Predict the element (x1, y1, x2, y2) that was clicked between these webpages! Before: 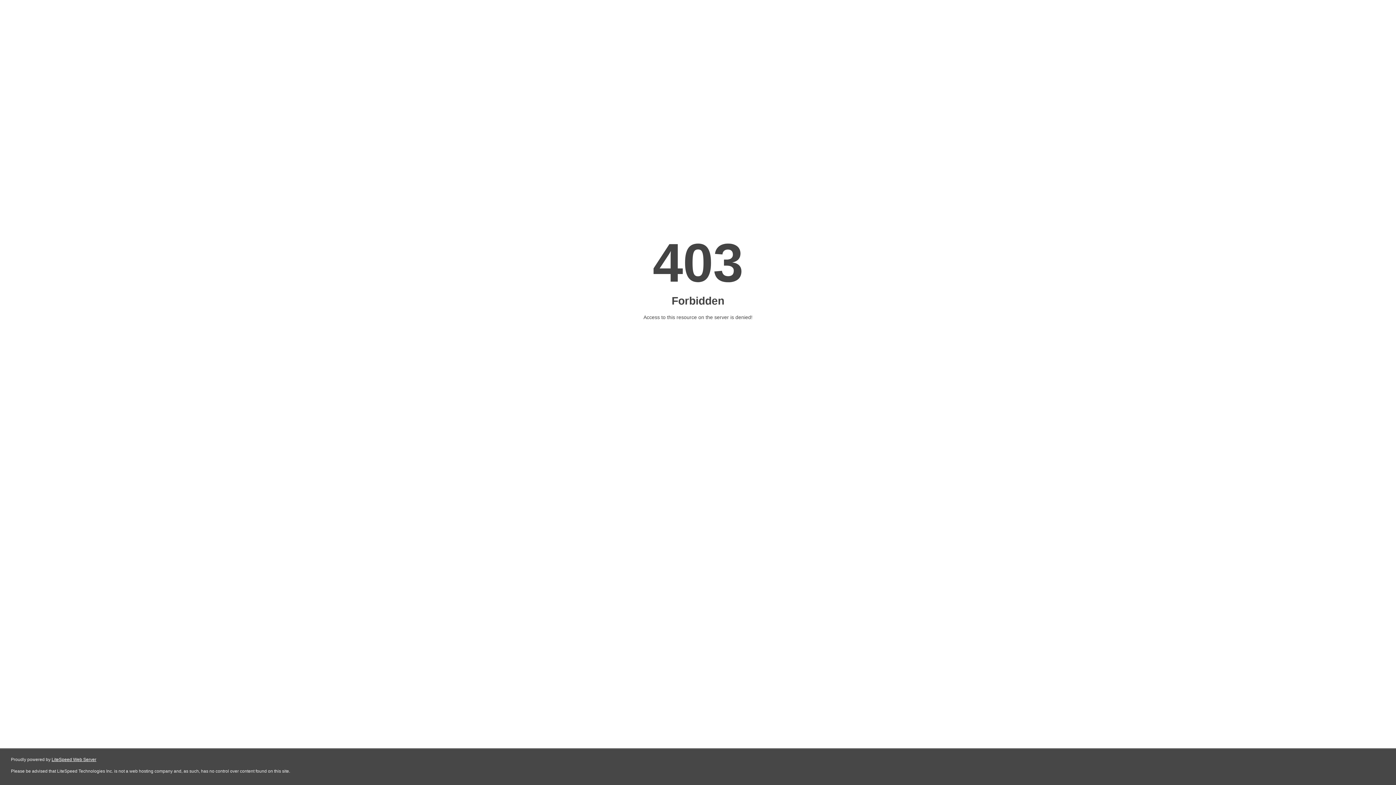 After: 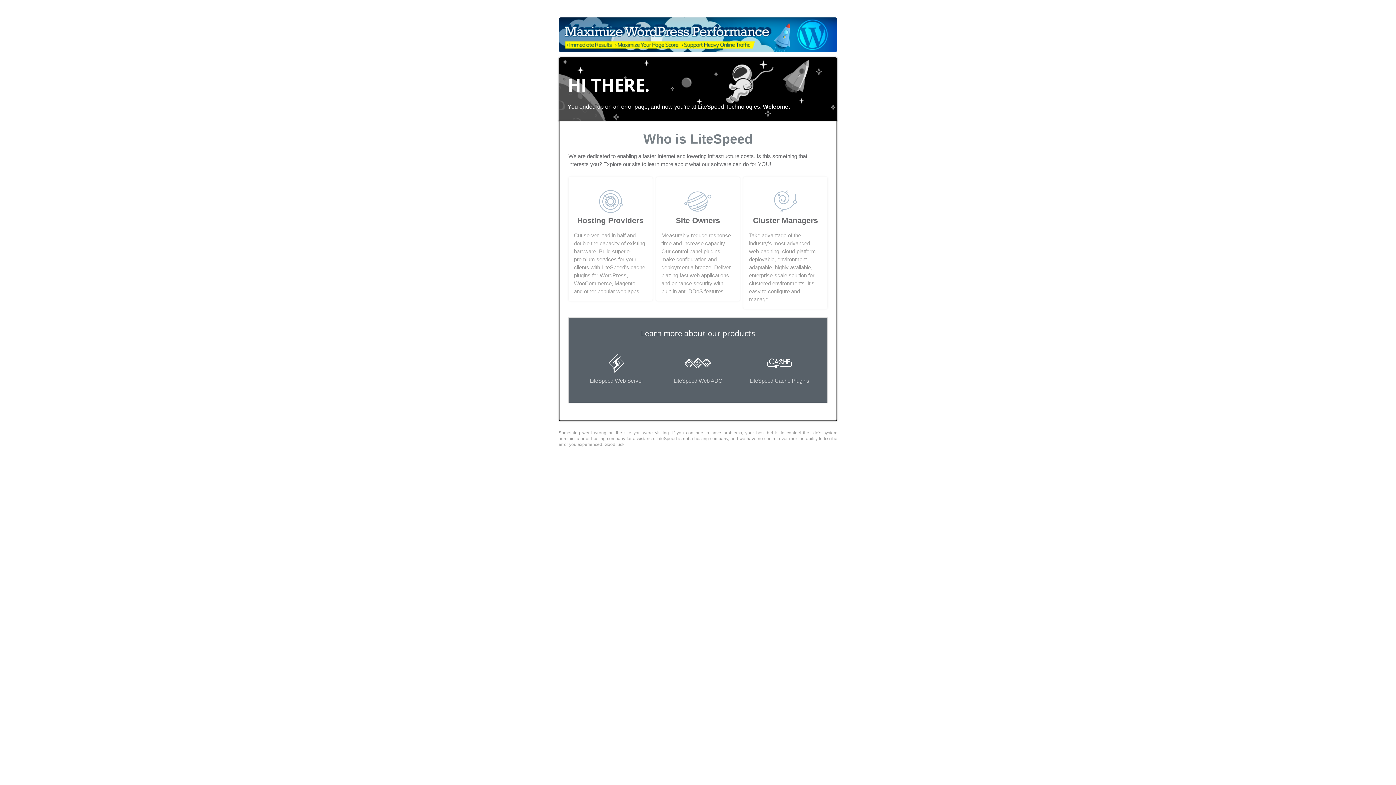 Action: label: LiteSpeed Web Server bbox: (51, 757, 96, 762)